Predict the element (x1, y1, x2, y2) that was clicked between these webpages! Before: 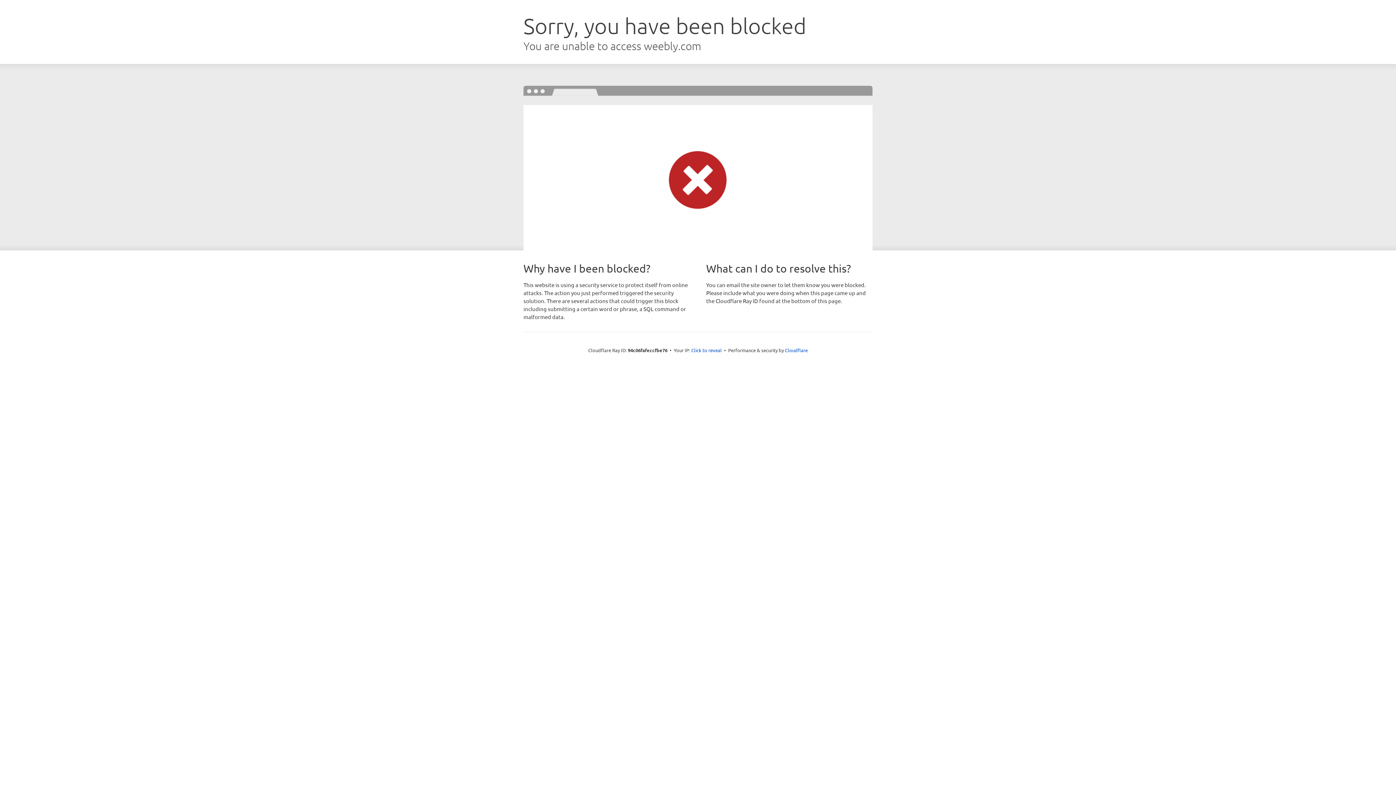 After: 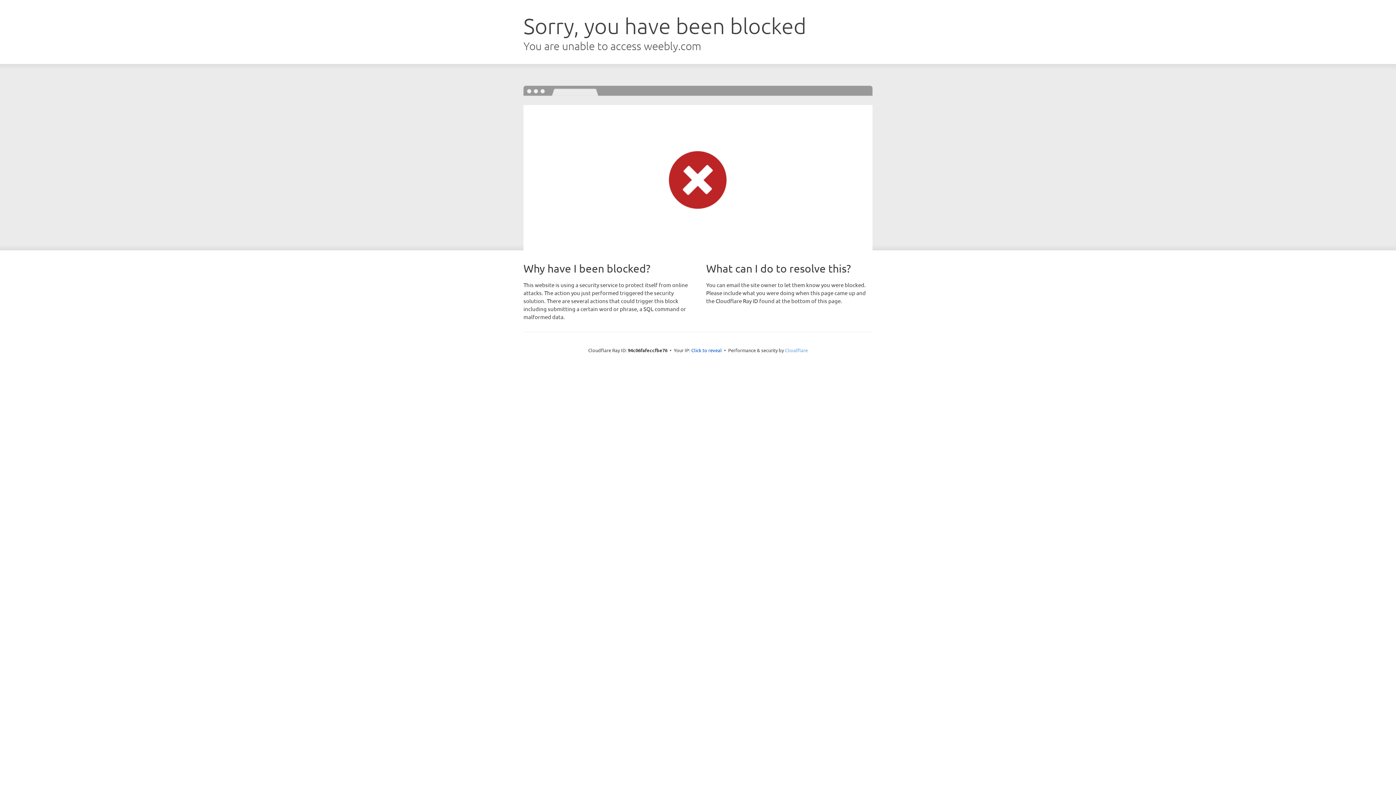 Action: label: Cloudflare bbox: (785, 347, 808, 353)